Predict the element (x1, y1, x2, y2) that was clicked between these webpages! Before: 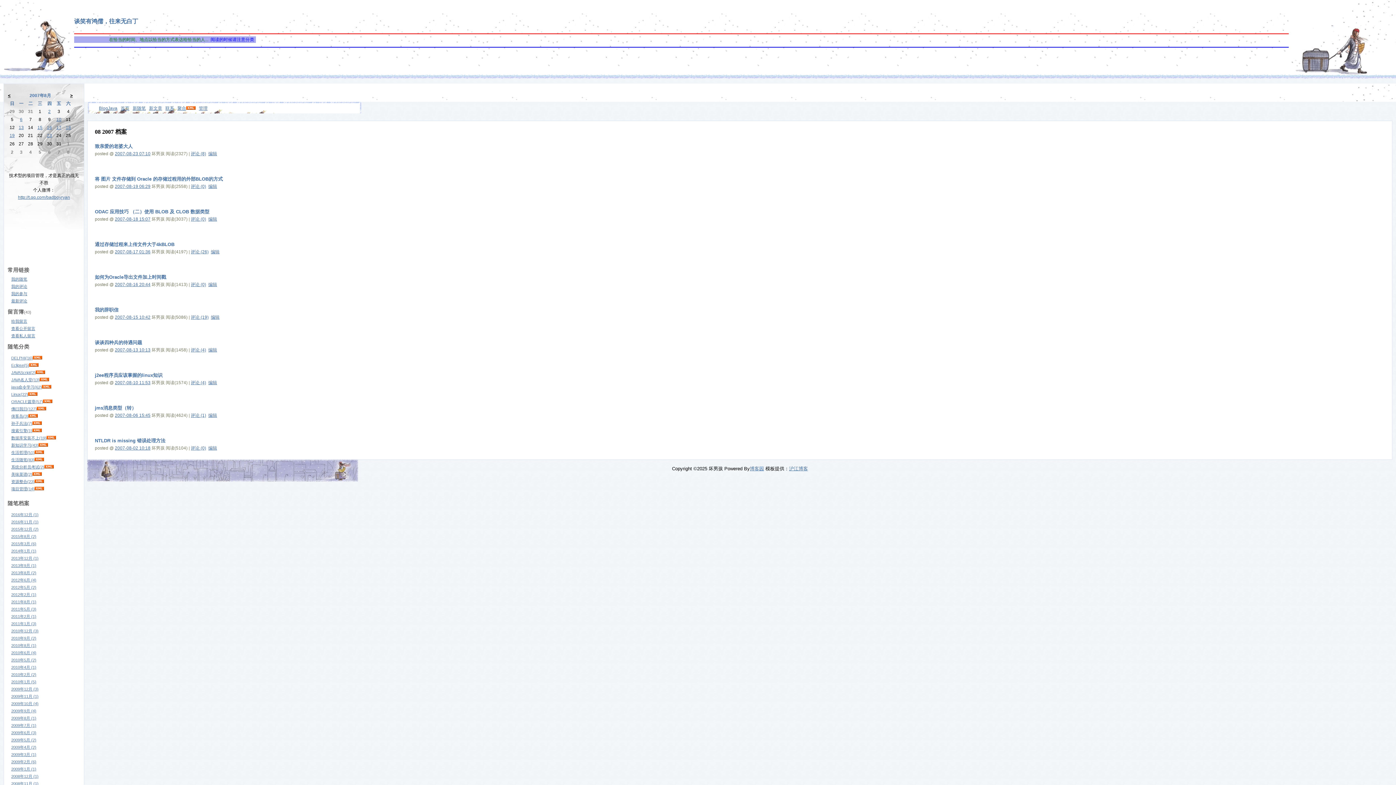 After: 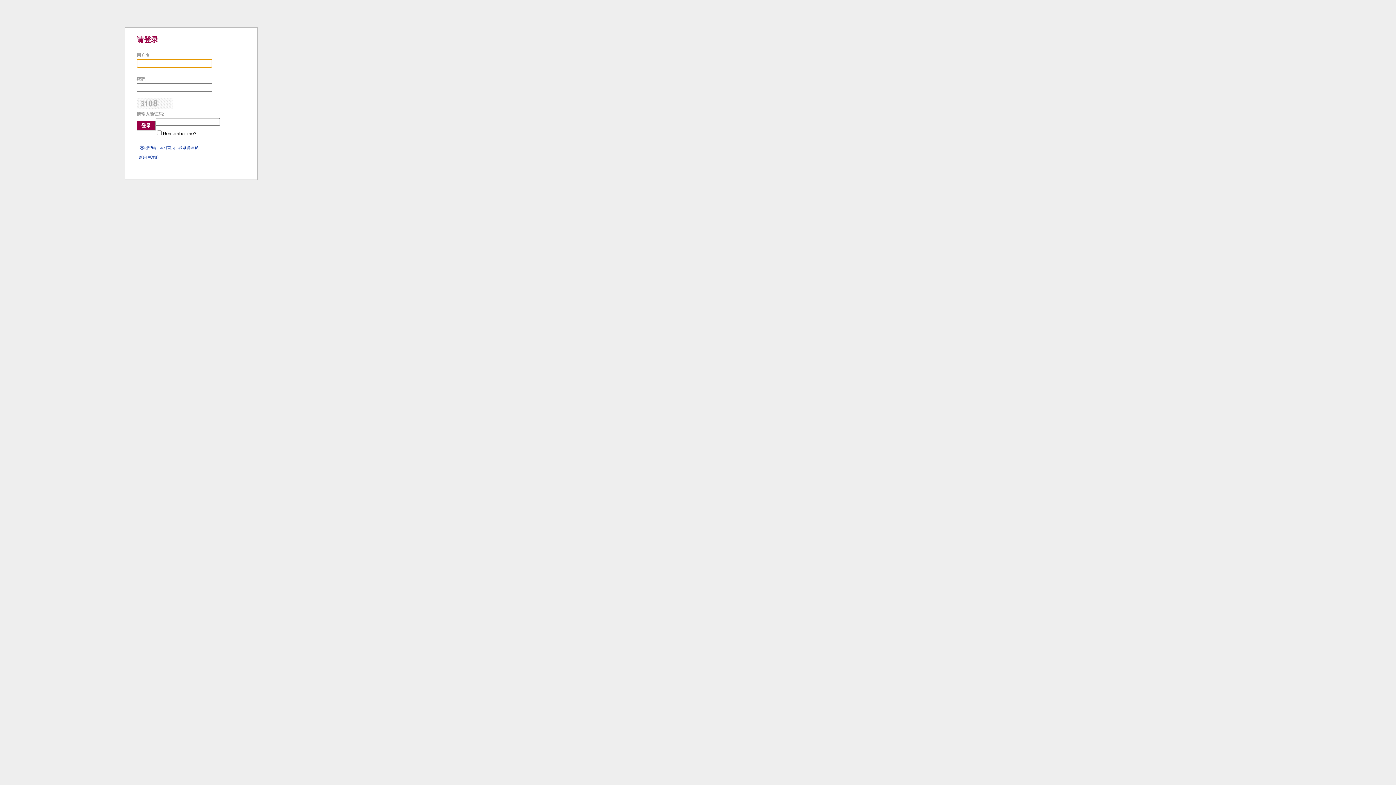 Action: bbox: (208, 184, 217, 189) label: 编辑